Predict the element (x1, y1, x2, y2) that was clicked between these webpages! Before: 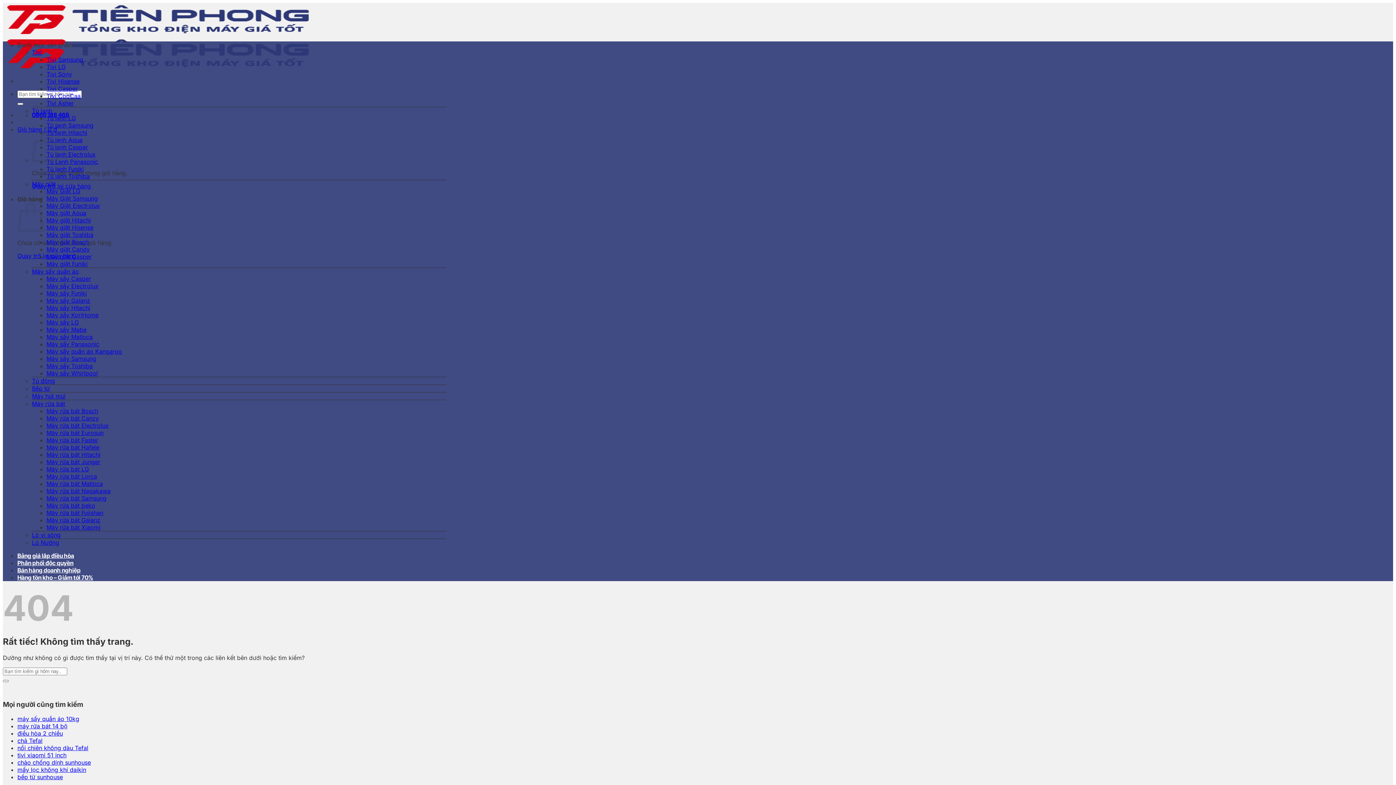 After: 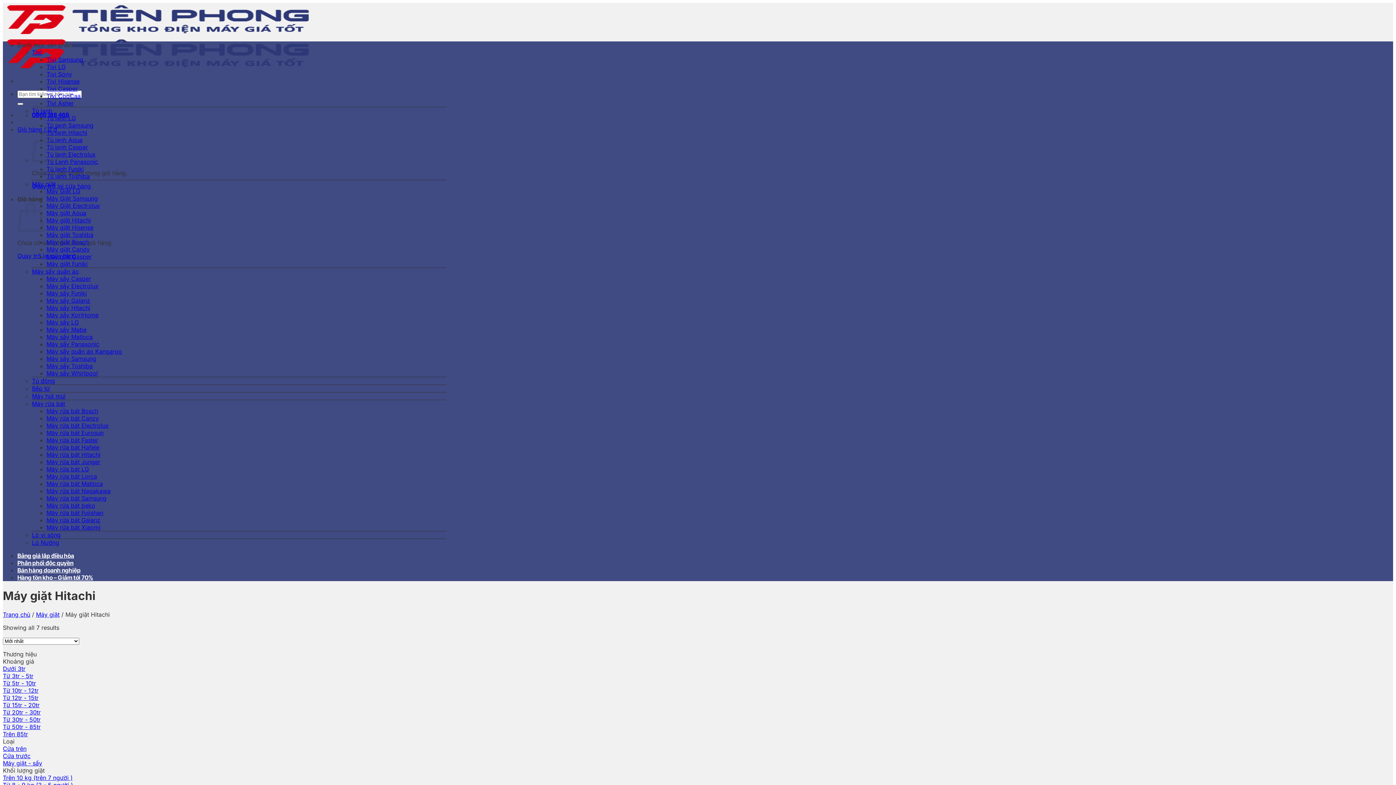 Action: label: Máy giặt Hitachi bbox: (46, 216, 90, 224)